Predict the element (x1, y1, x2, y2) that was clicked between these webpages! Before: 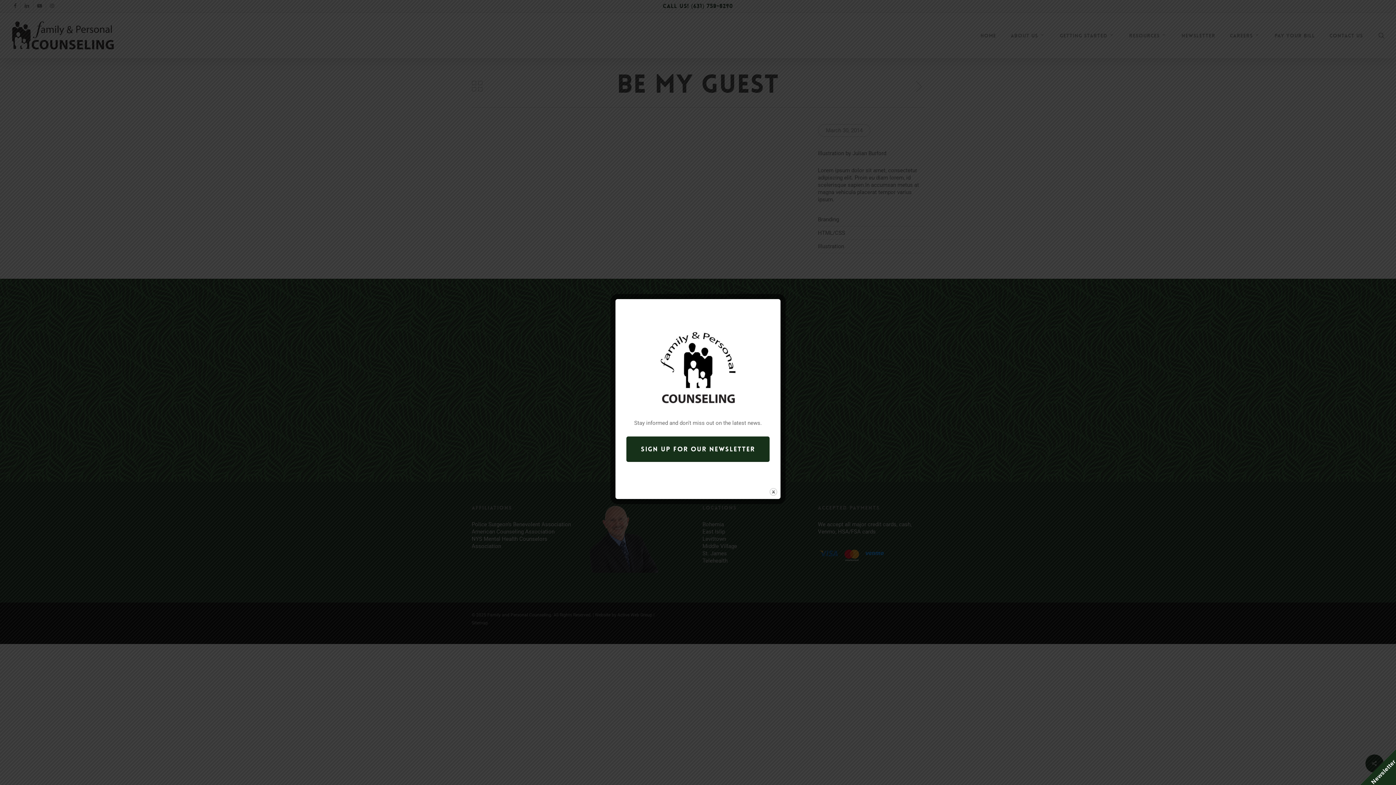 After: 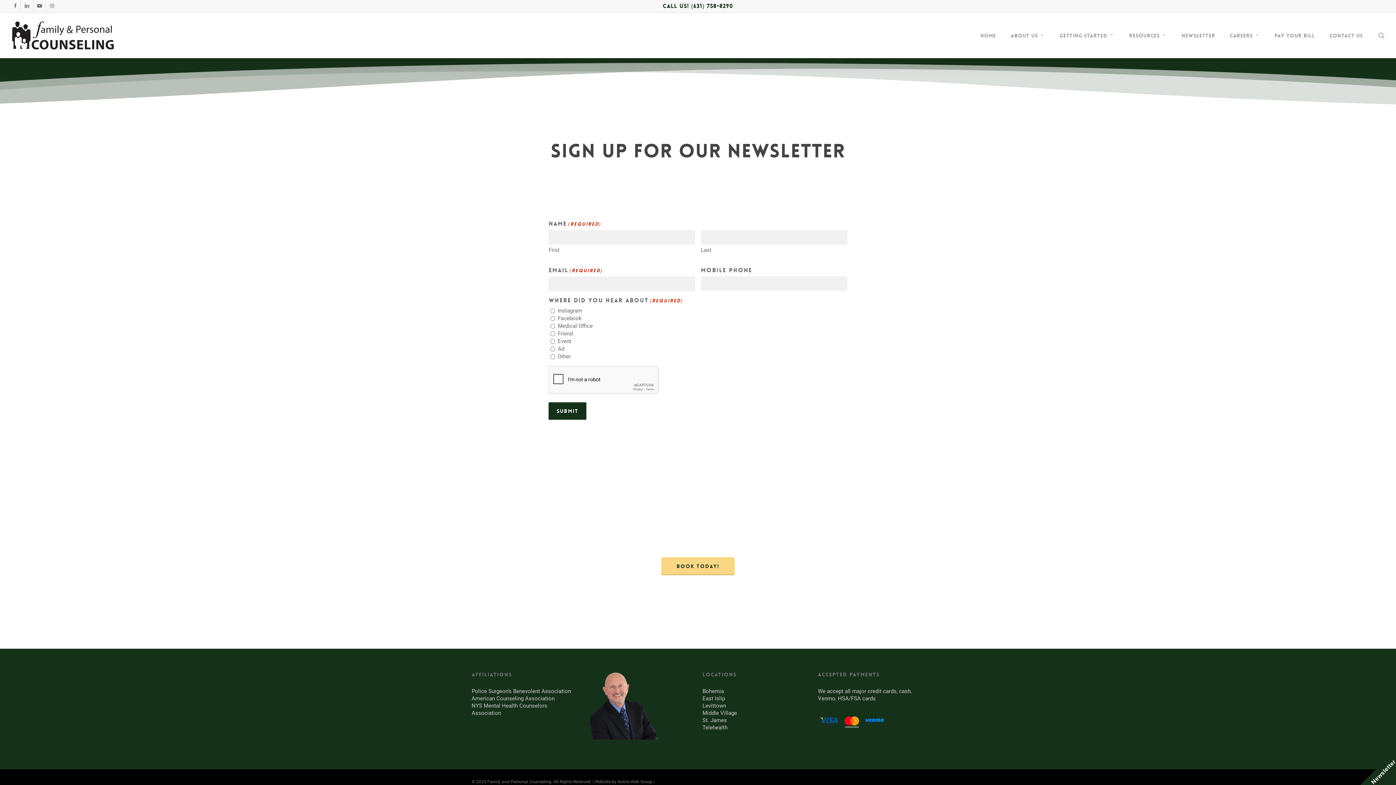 Action: label: SIGN UP FOR OUR NEWSLETTER bbox: (626, 436, 769, 462)